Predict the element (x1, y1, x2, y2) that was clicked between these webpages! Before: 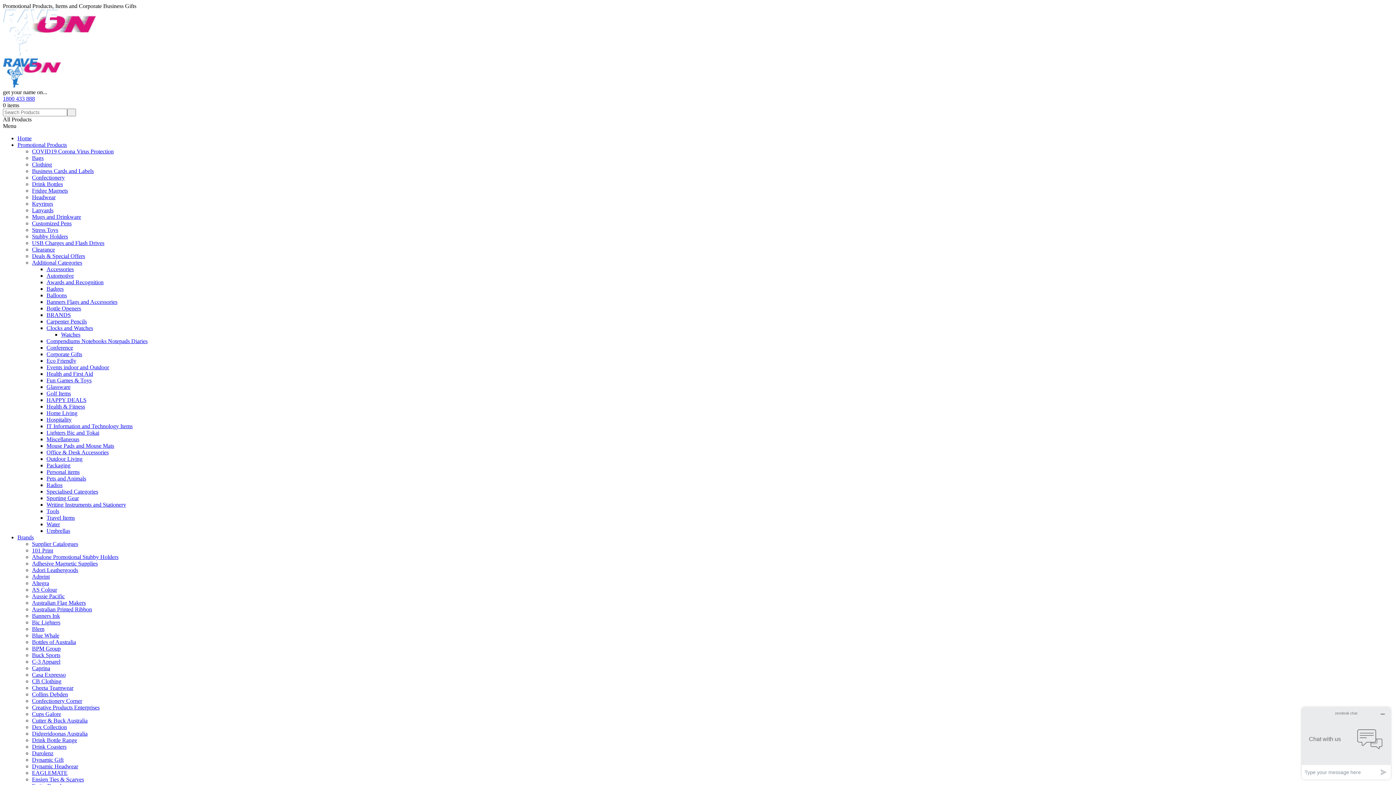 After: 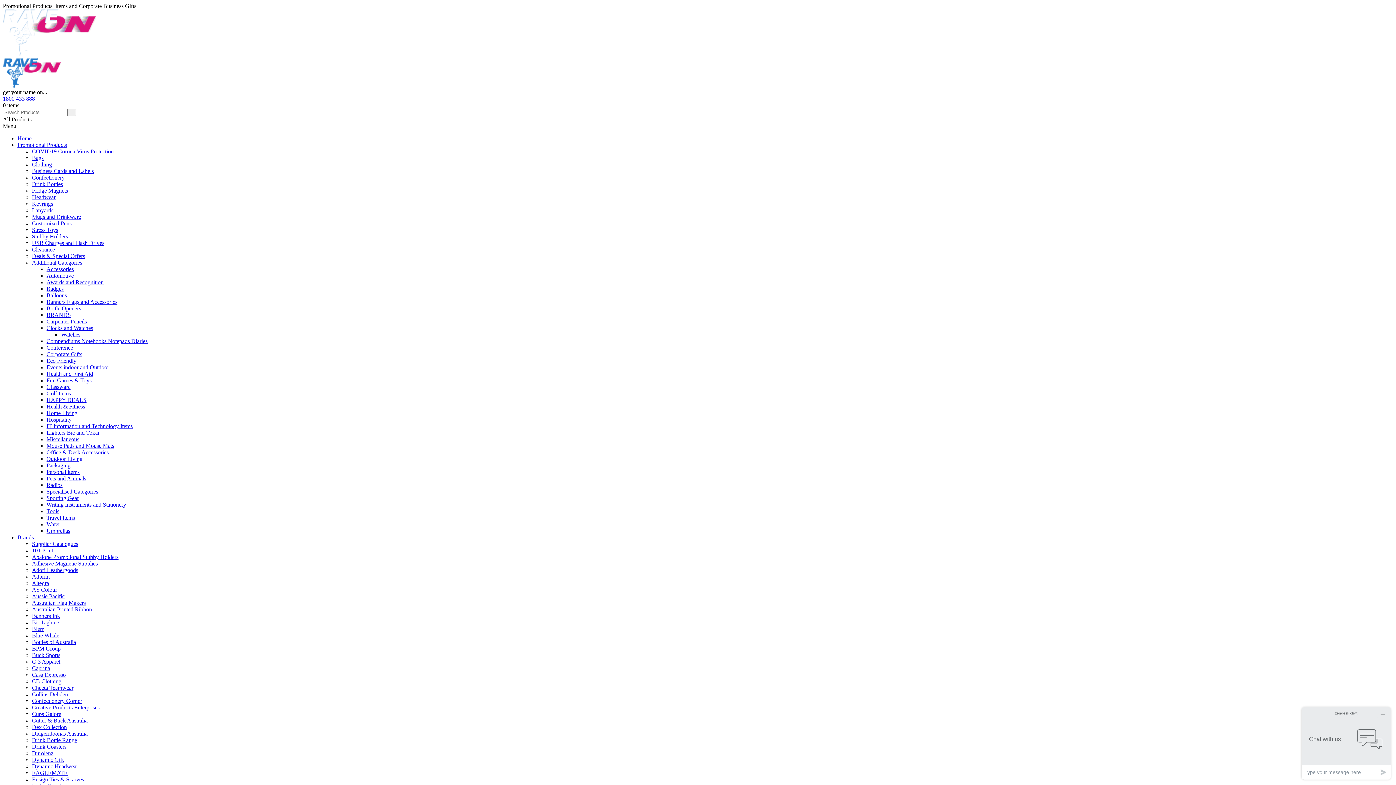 Action: bbox: (32, 259, 82, 265) label: Additional Categories